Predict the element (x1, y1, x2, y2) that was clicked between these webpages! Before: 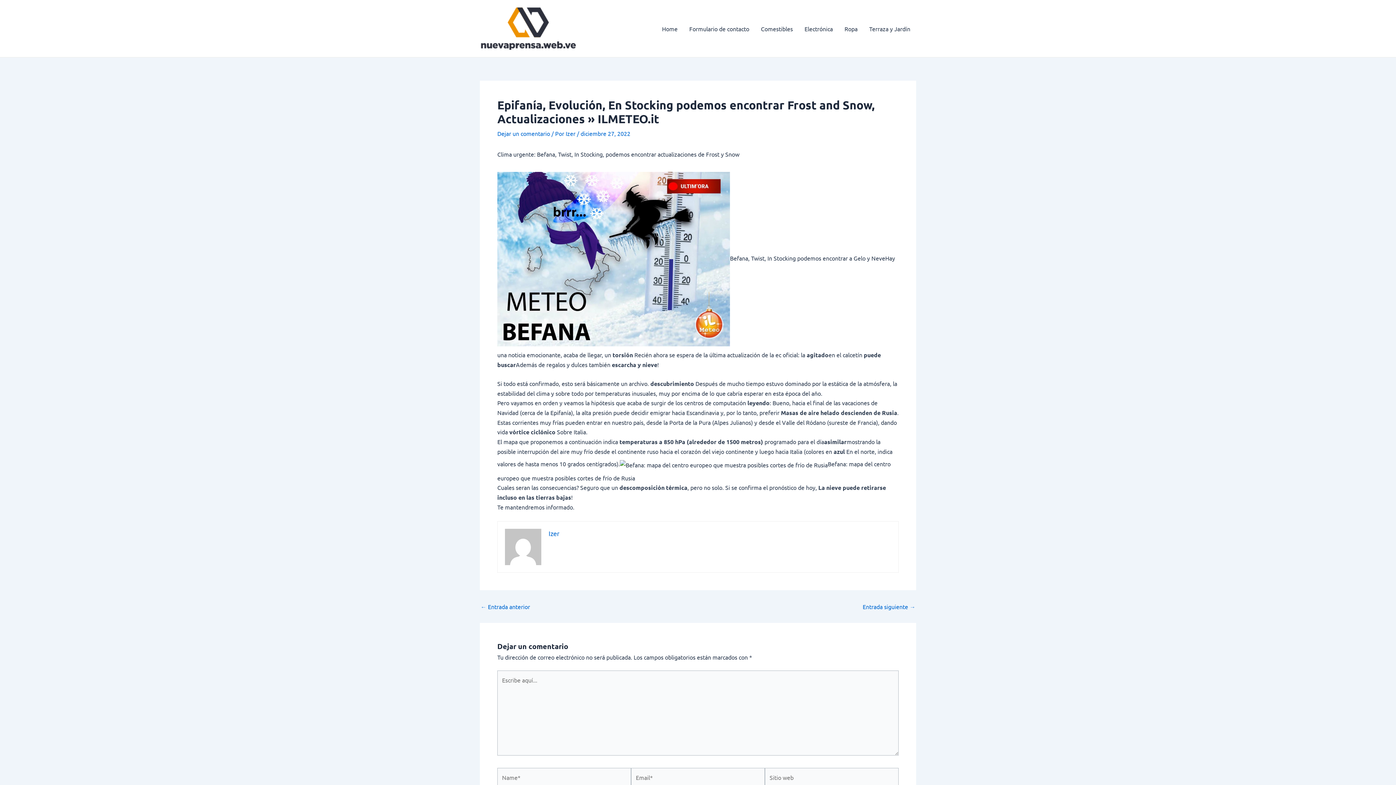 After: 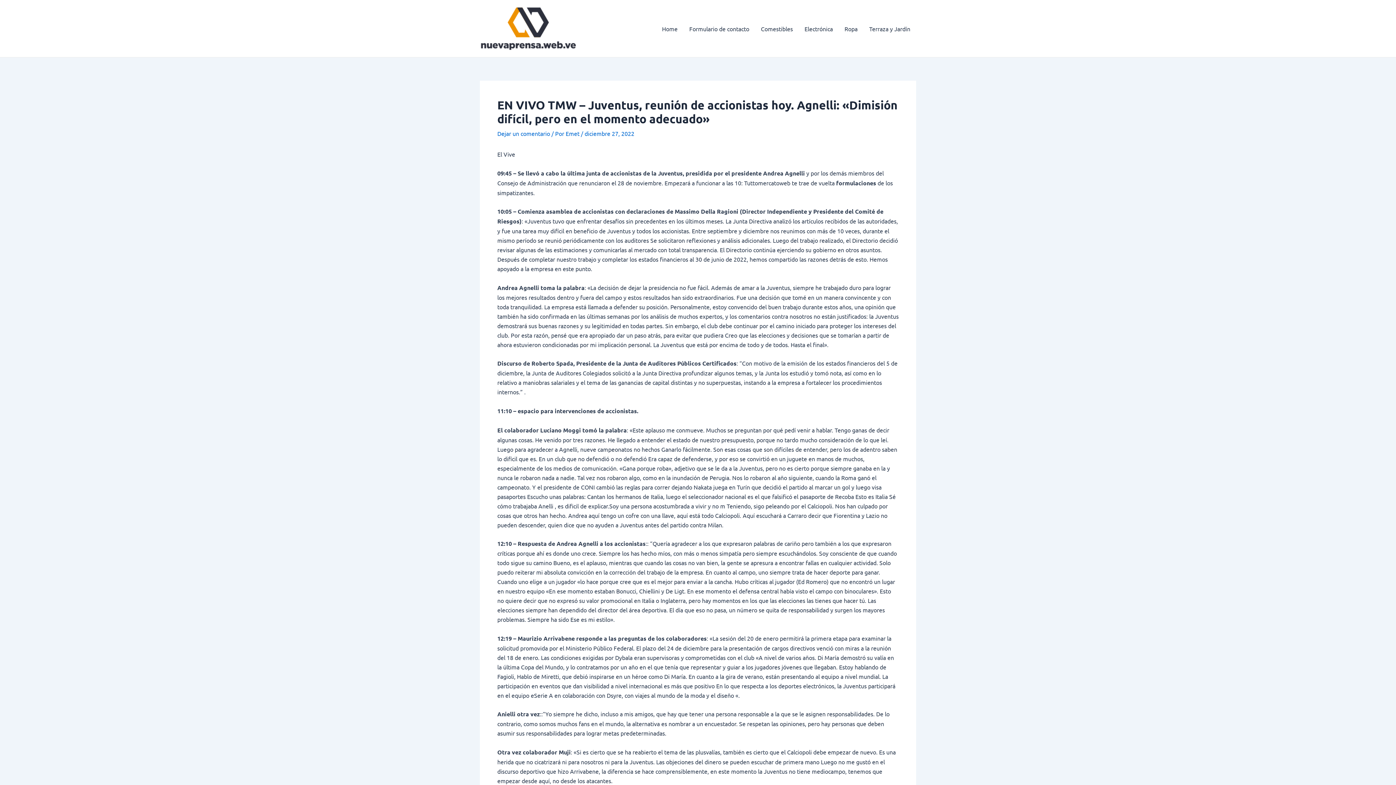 Action: bbox: (480, 603, 530, 609) label: ← Entrada anterior